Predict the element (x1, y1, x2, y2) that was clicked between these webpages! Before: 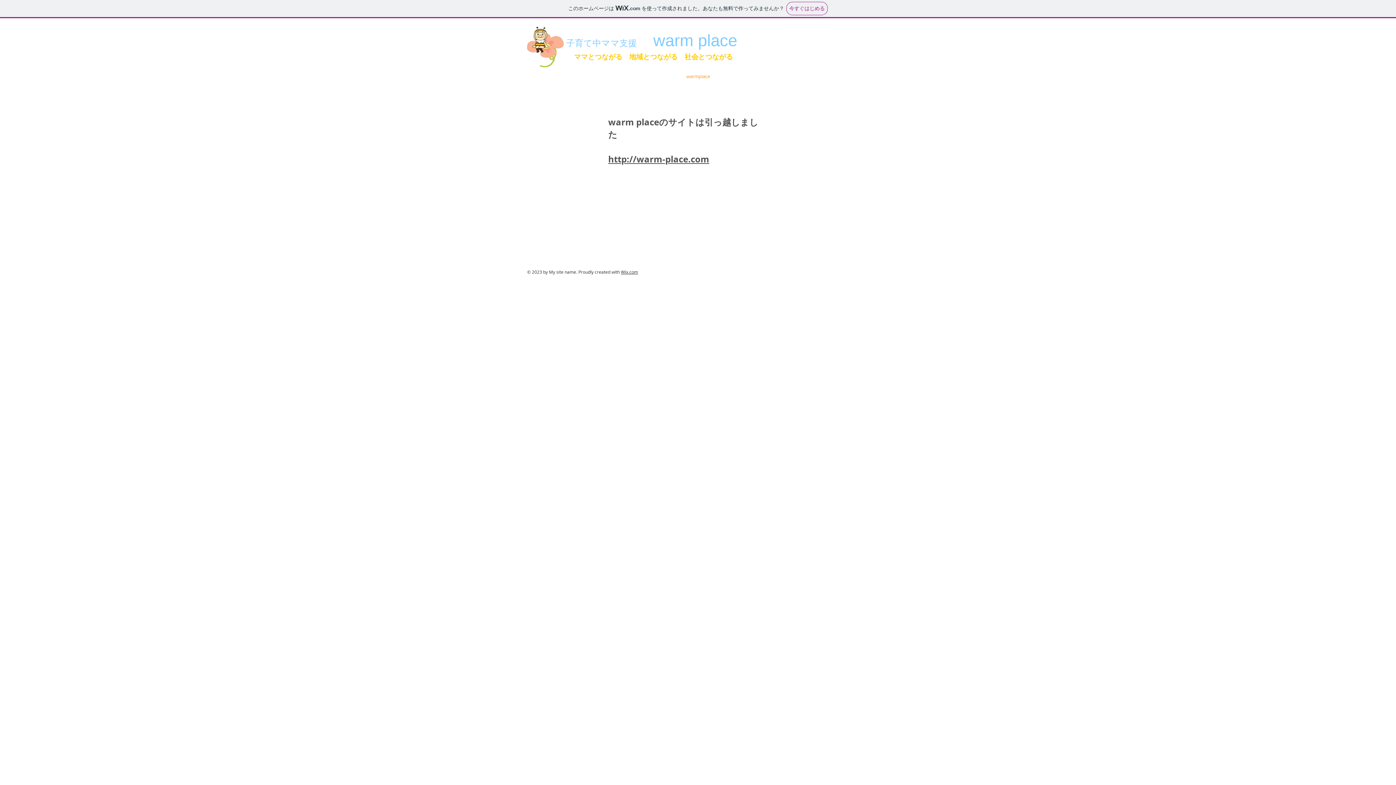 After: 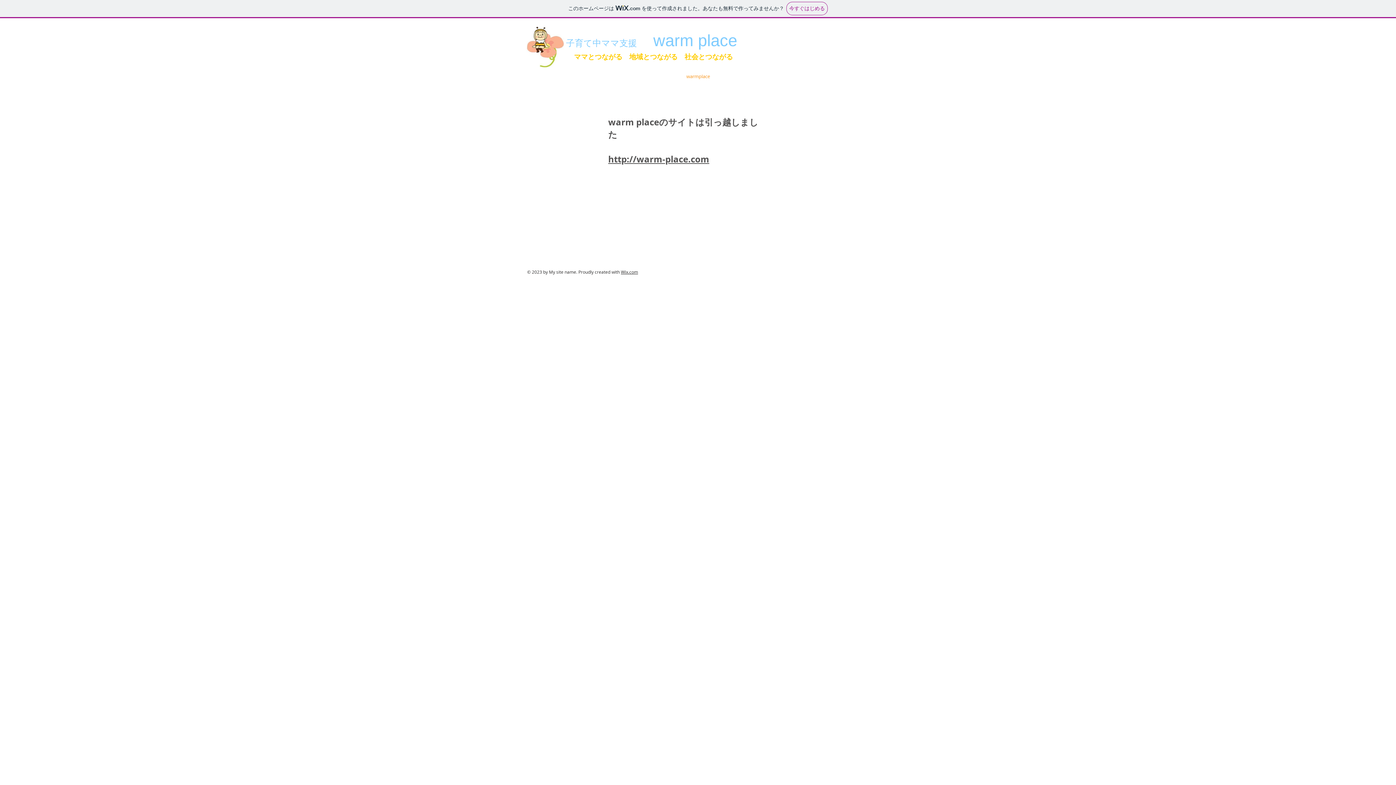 Action: label: warmplace bbox: (530, 71, 866, 81)